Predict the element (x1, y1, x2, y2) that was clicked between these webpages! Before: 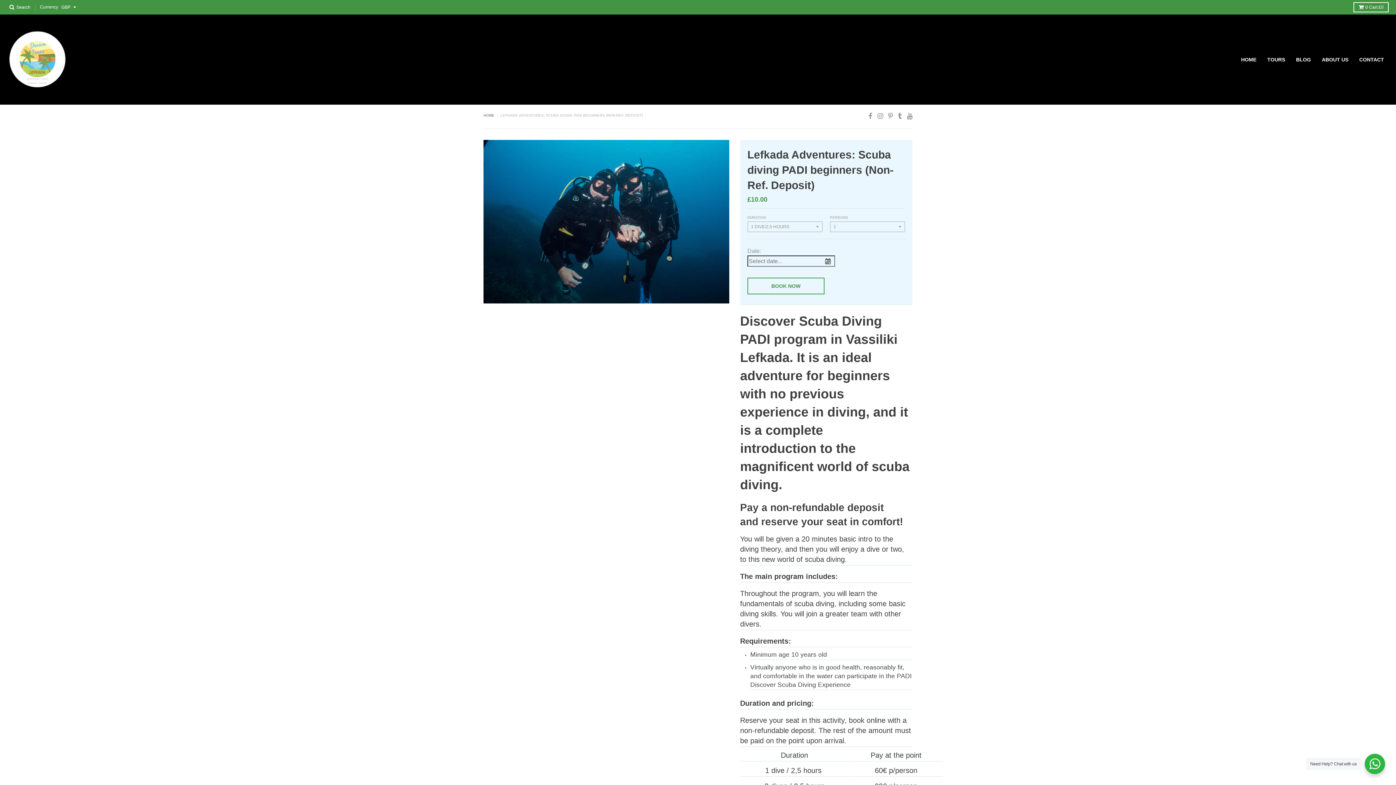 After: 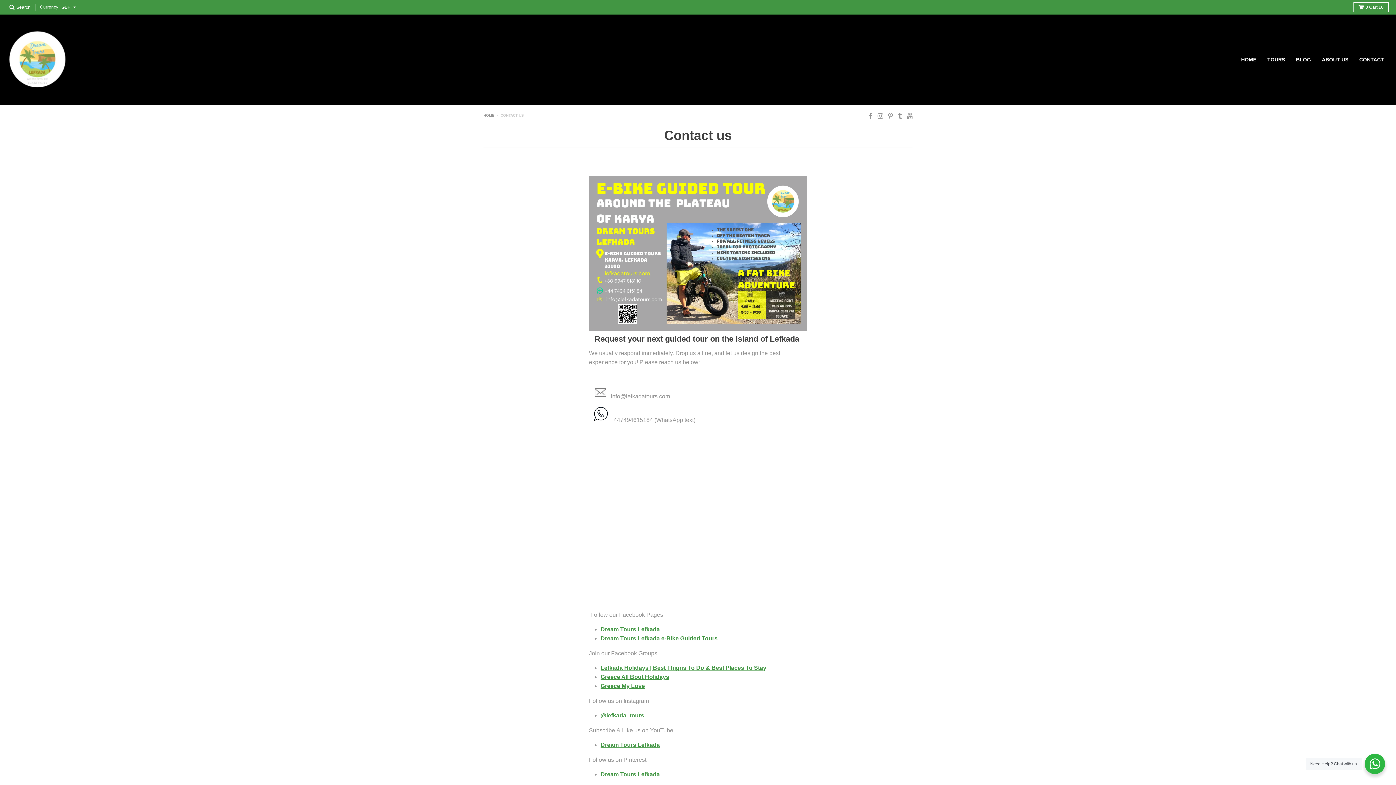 Action: bbox: (1354, 53, 1389, 66) label: CONTACT